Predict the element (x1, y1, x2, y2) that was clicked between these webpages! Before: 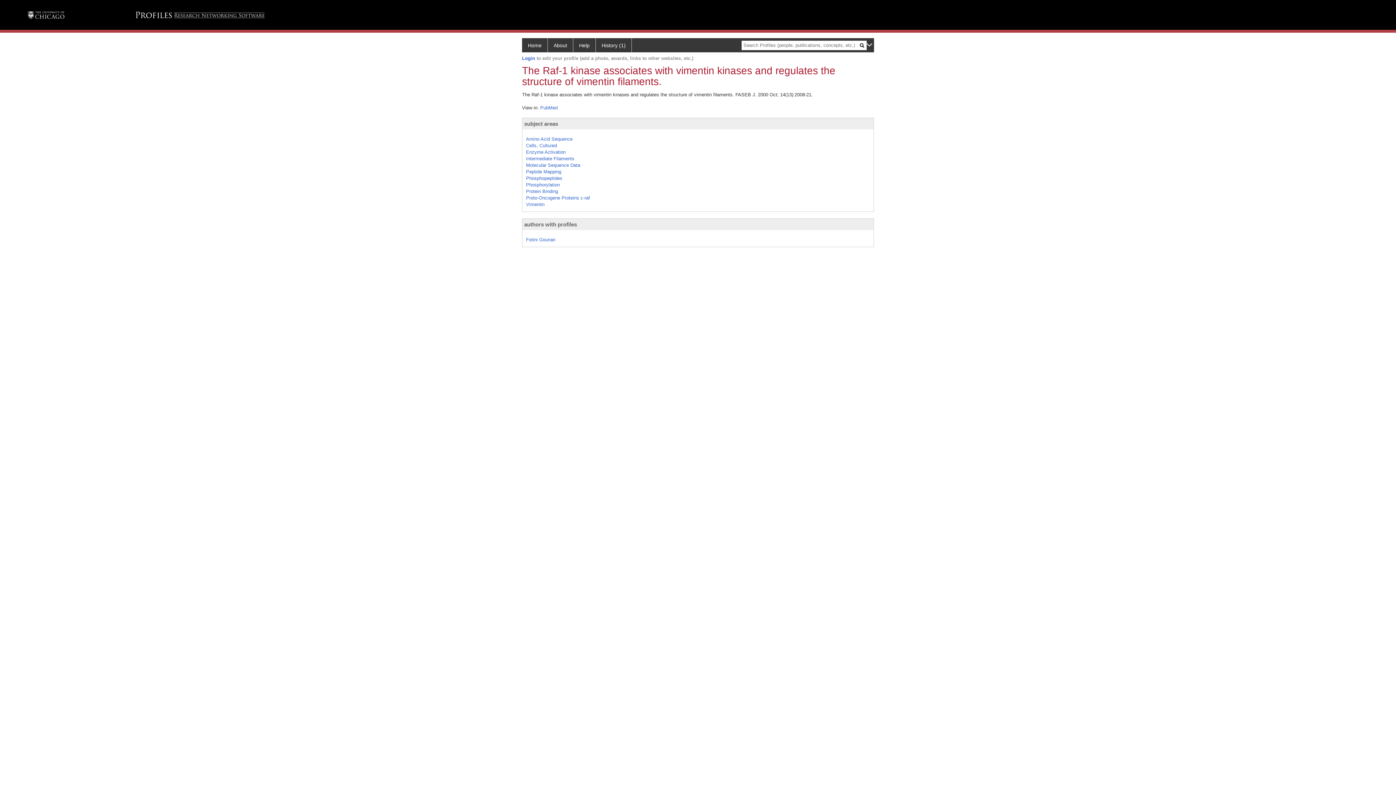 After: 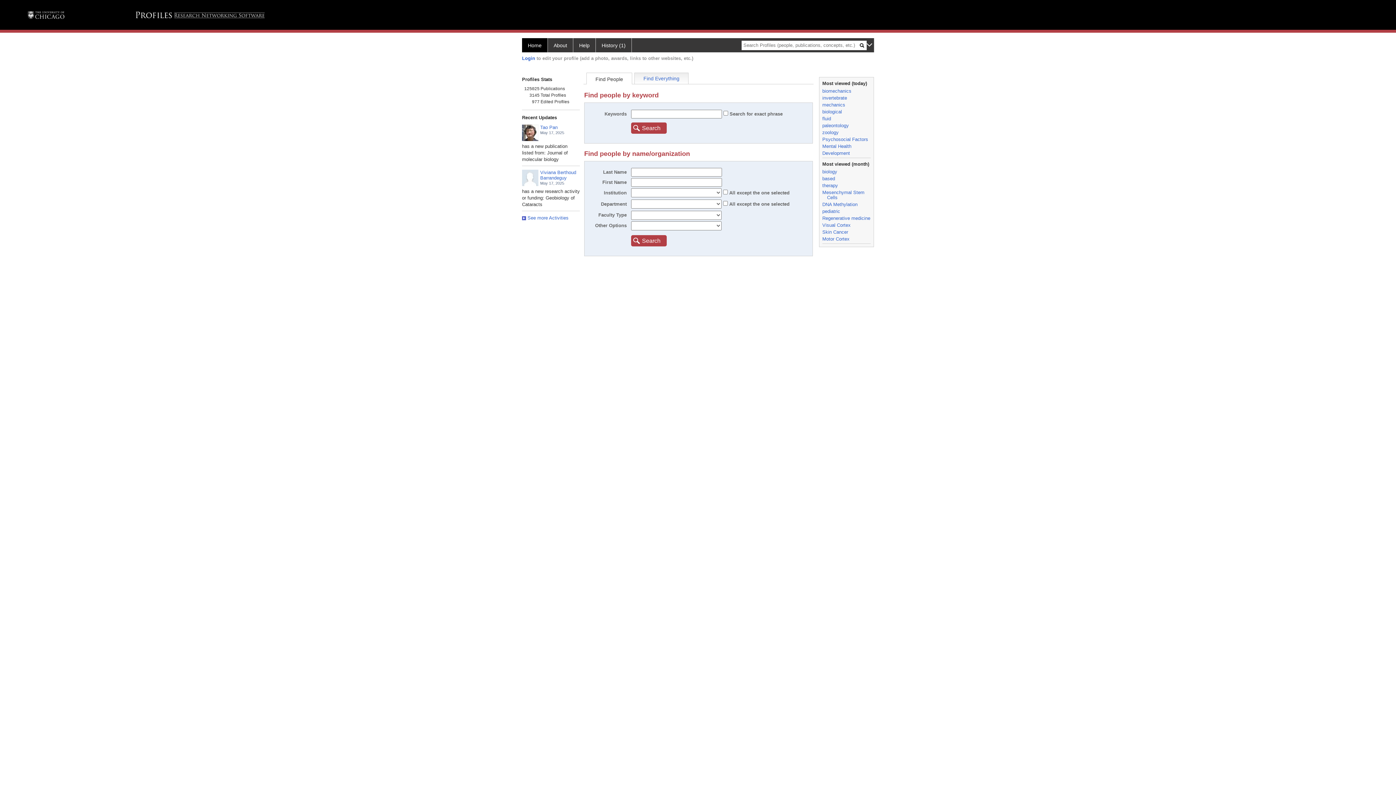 Action: label: Home bbox: (522, 38, 548, 52)